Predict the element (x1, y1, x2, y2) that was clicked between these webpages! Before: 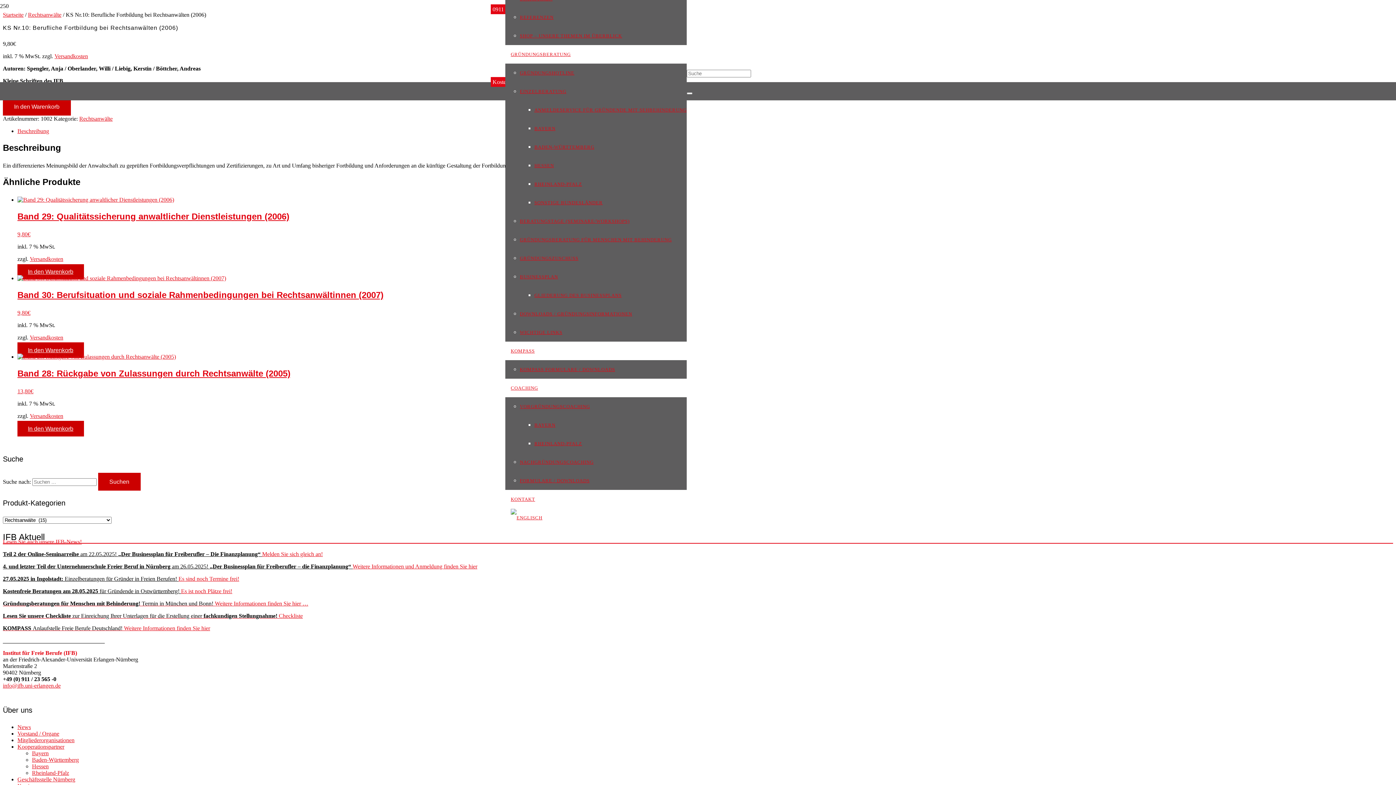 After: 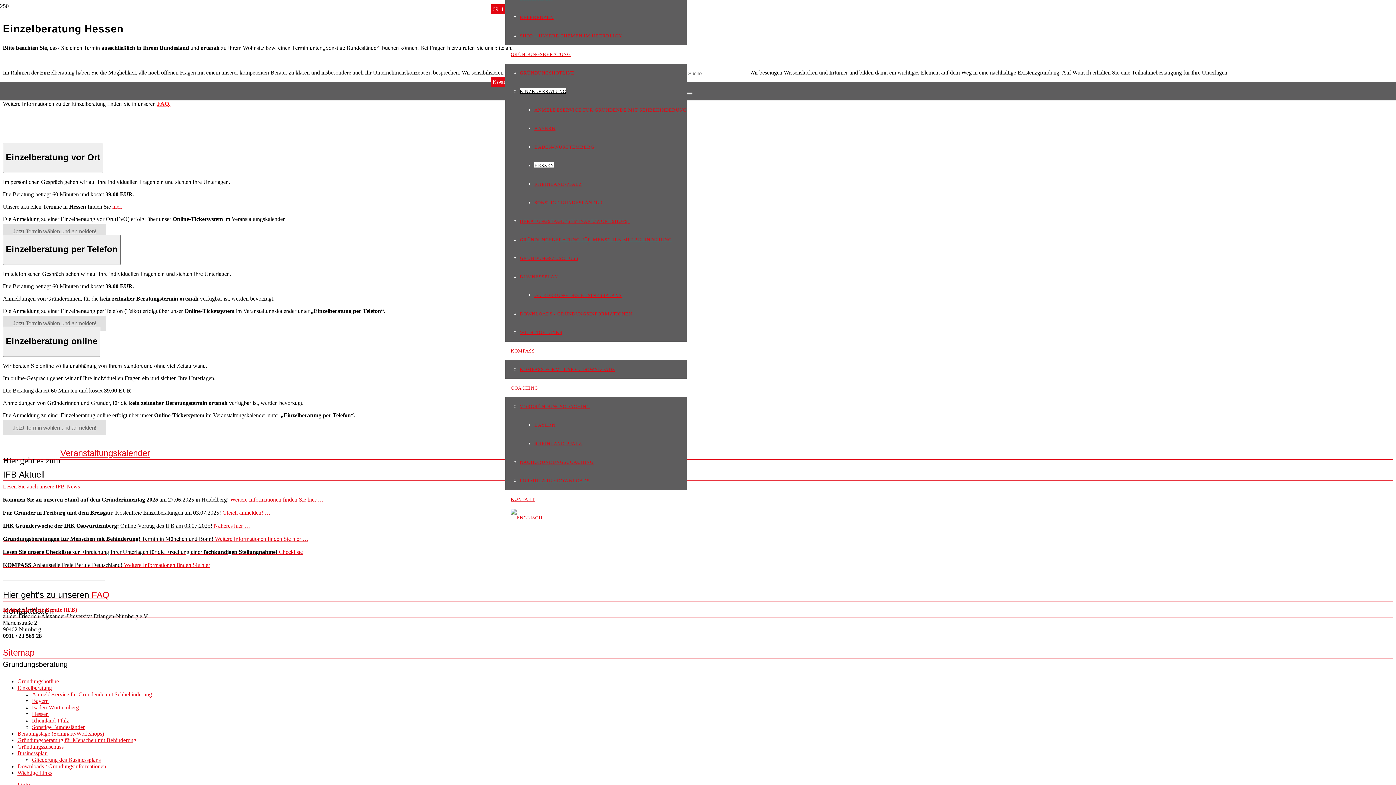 Action: label: HESSEN bbox: (534, 162, 554, 168)